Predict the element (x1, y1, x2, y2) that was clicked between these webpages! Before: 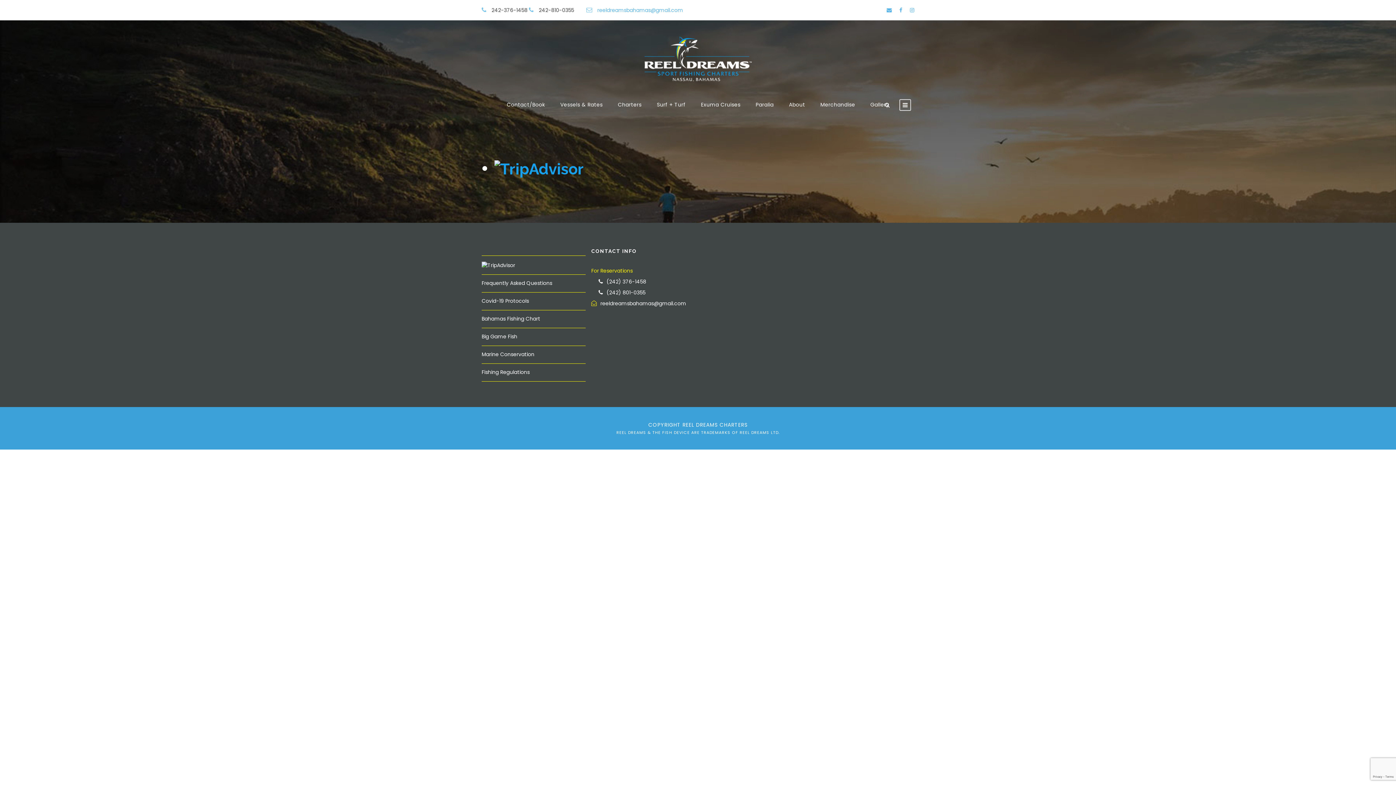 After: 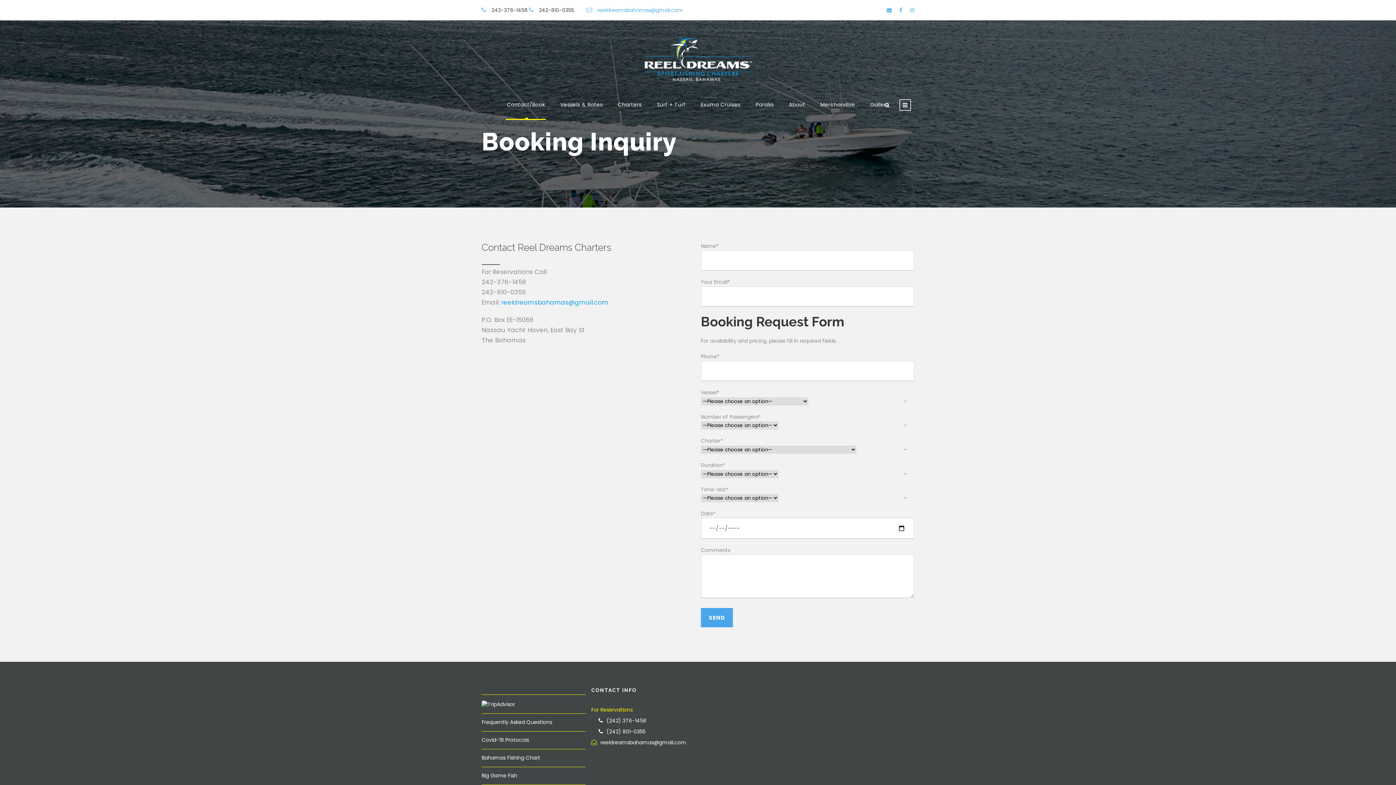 Action: label: Contact/Book bbox: (507, 100, 545, 120)